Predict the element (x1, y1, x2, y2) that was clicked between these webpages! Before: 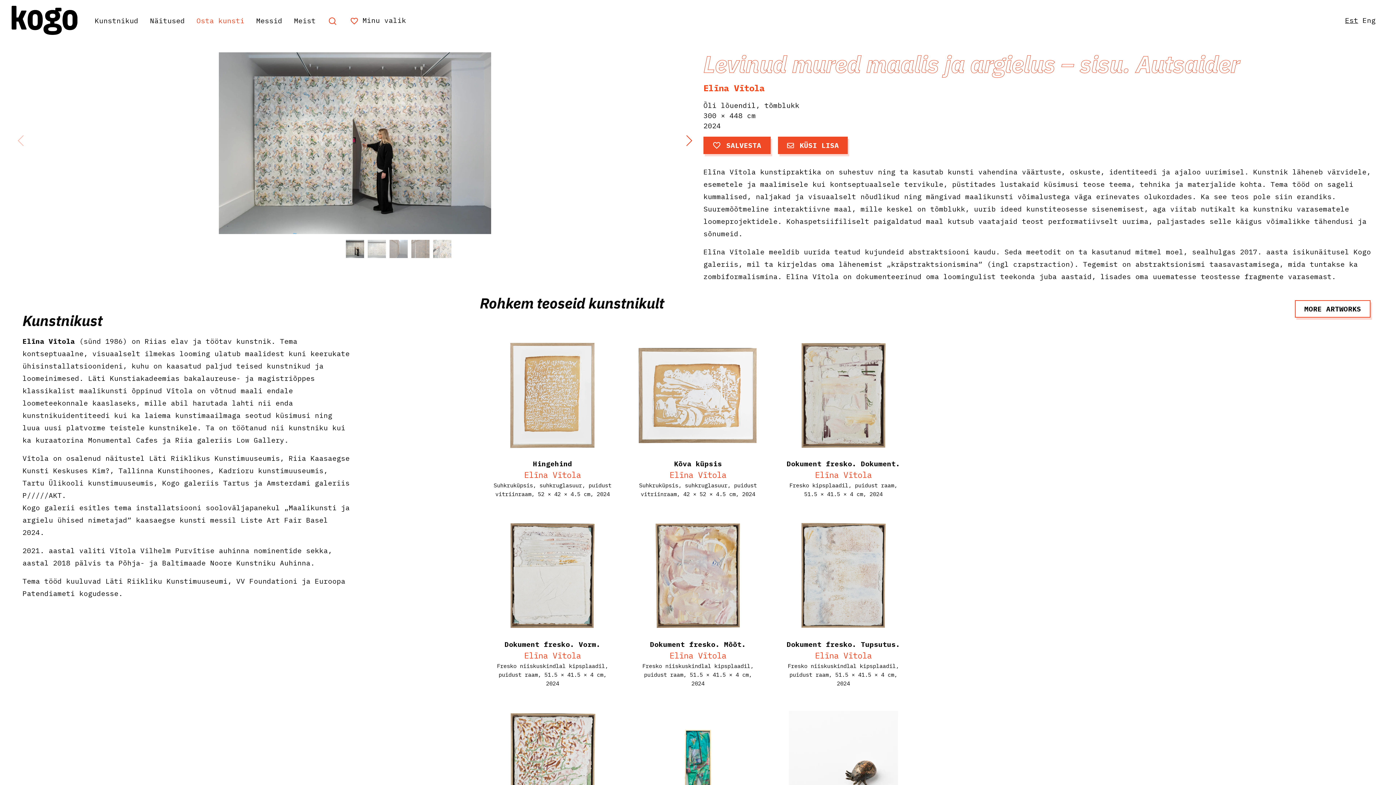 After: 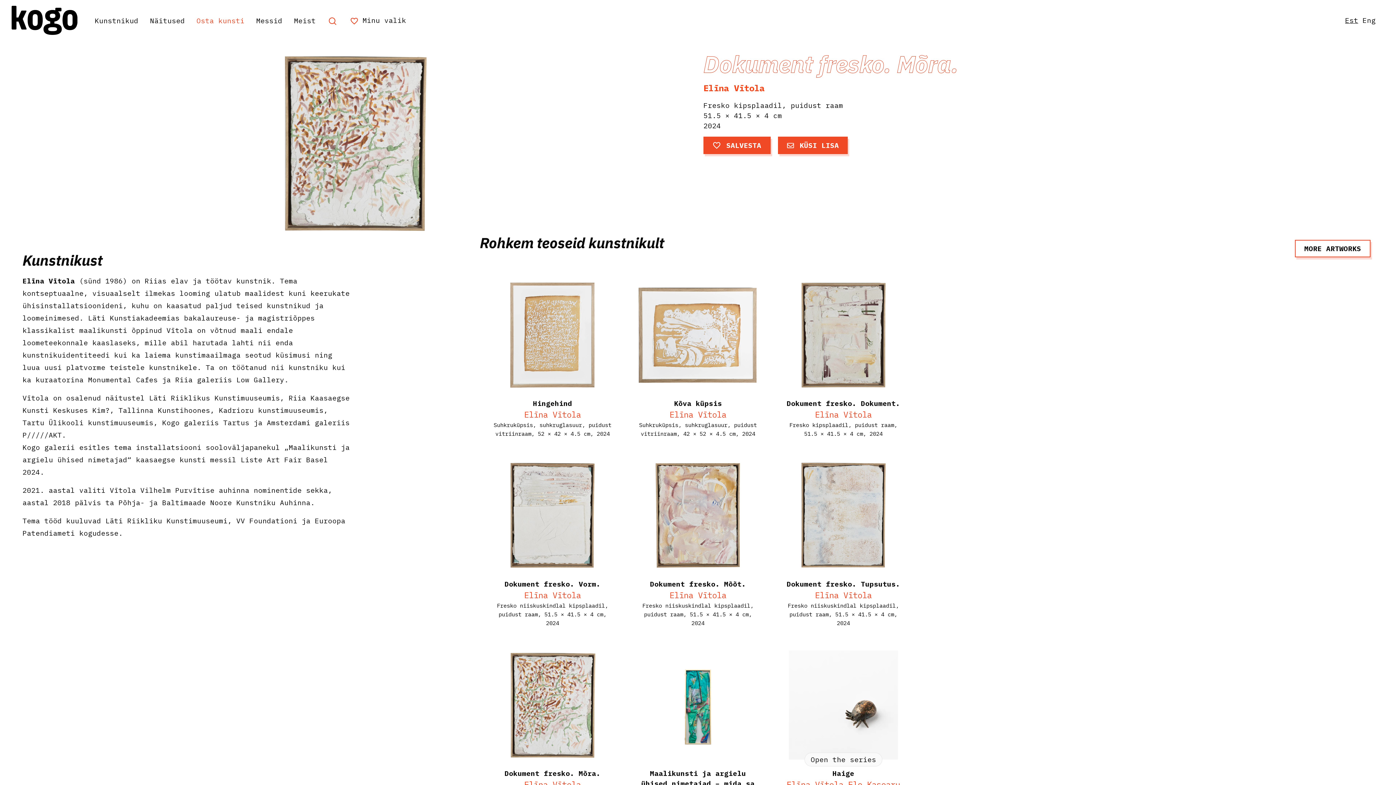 Action: bbox: (491, 711, 613, 820)